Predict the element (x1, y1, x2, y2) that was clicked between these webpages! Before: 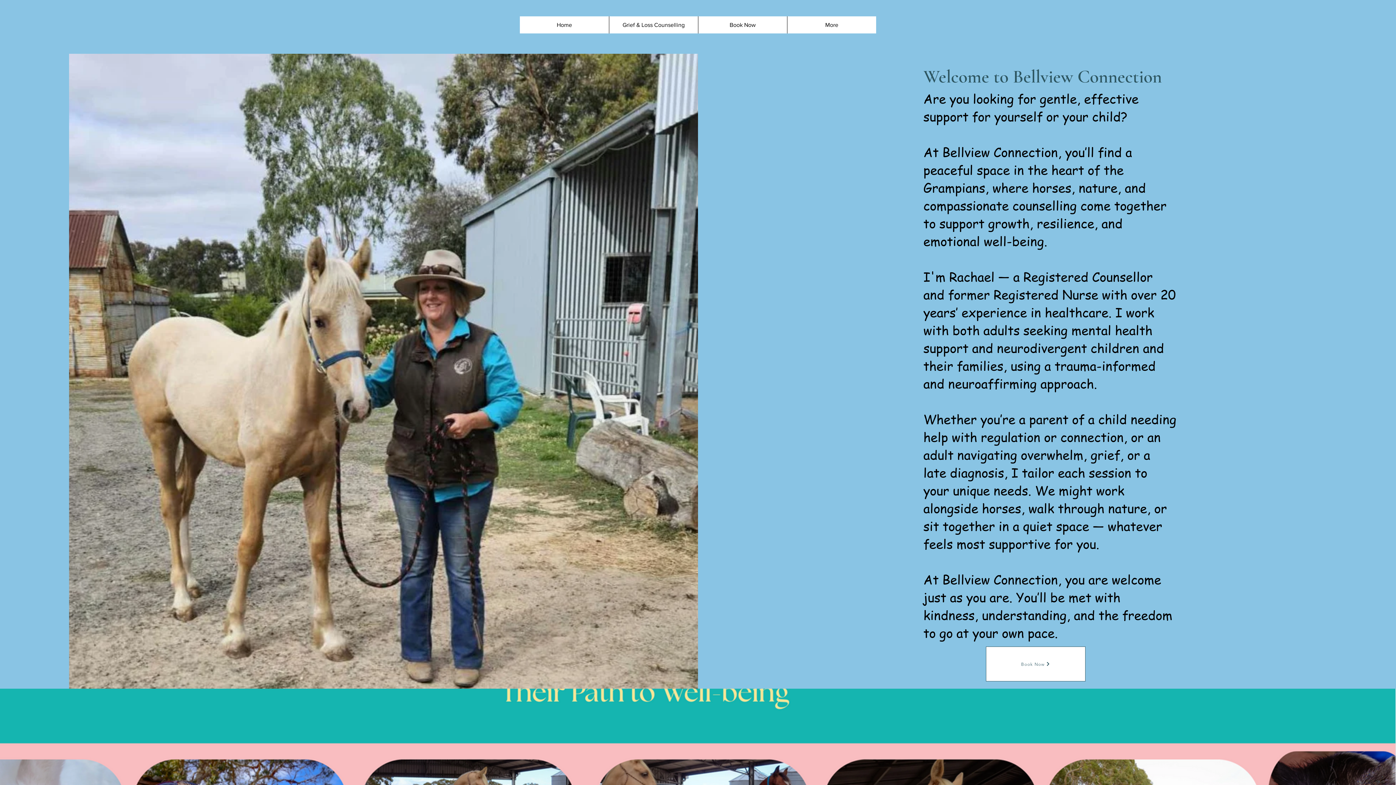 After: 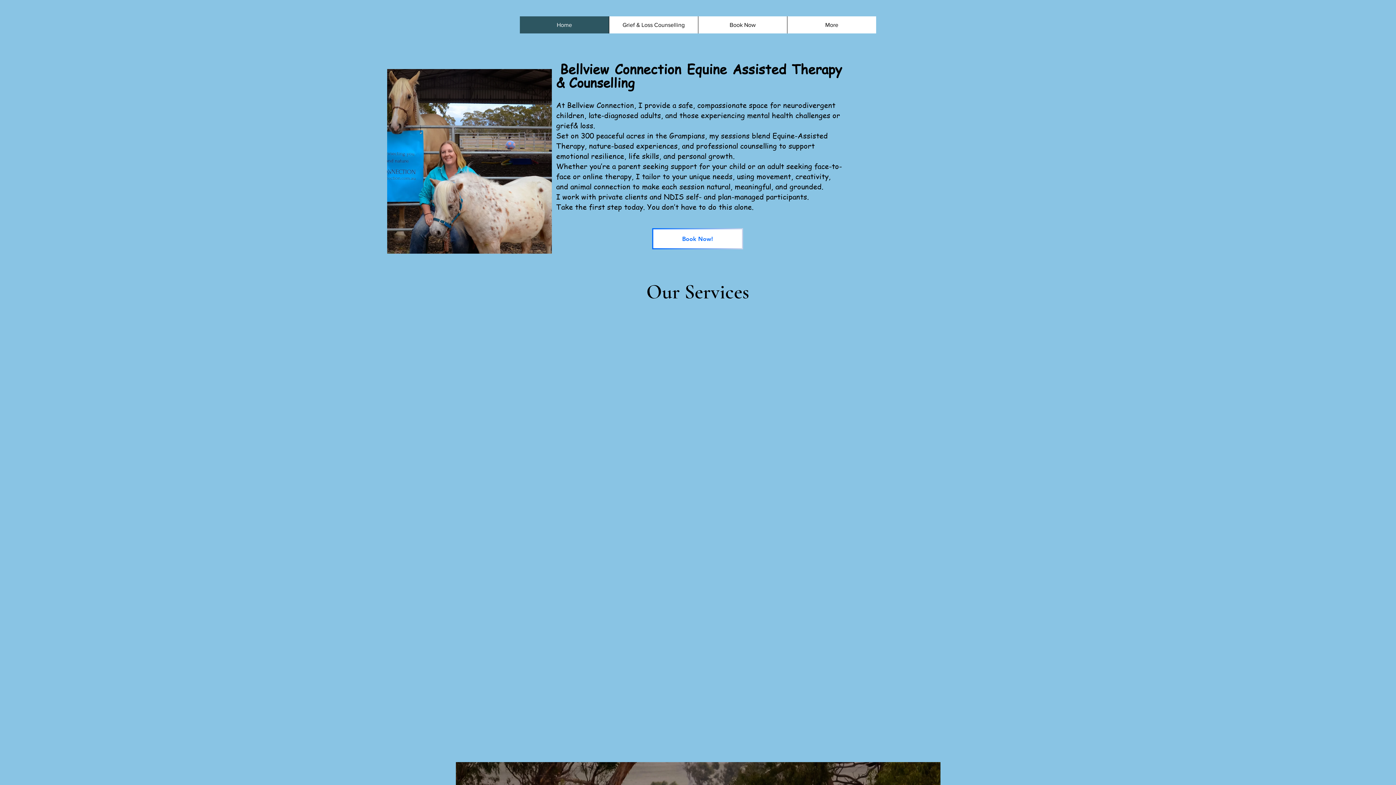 Action: label: Home bbox: (520, 16, 609, 33)